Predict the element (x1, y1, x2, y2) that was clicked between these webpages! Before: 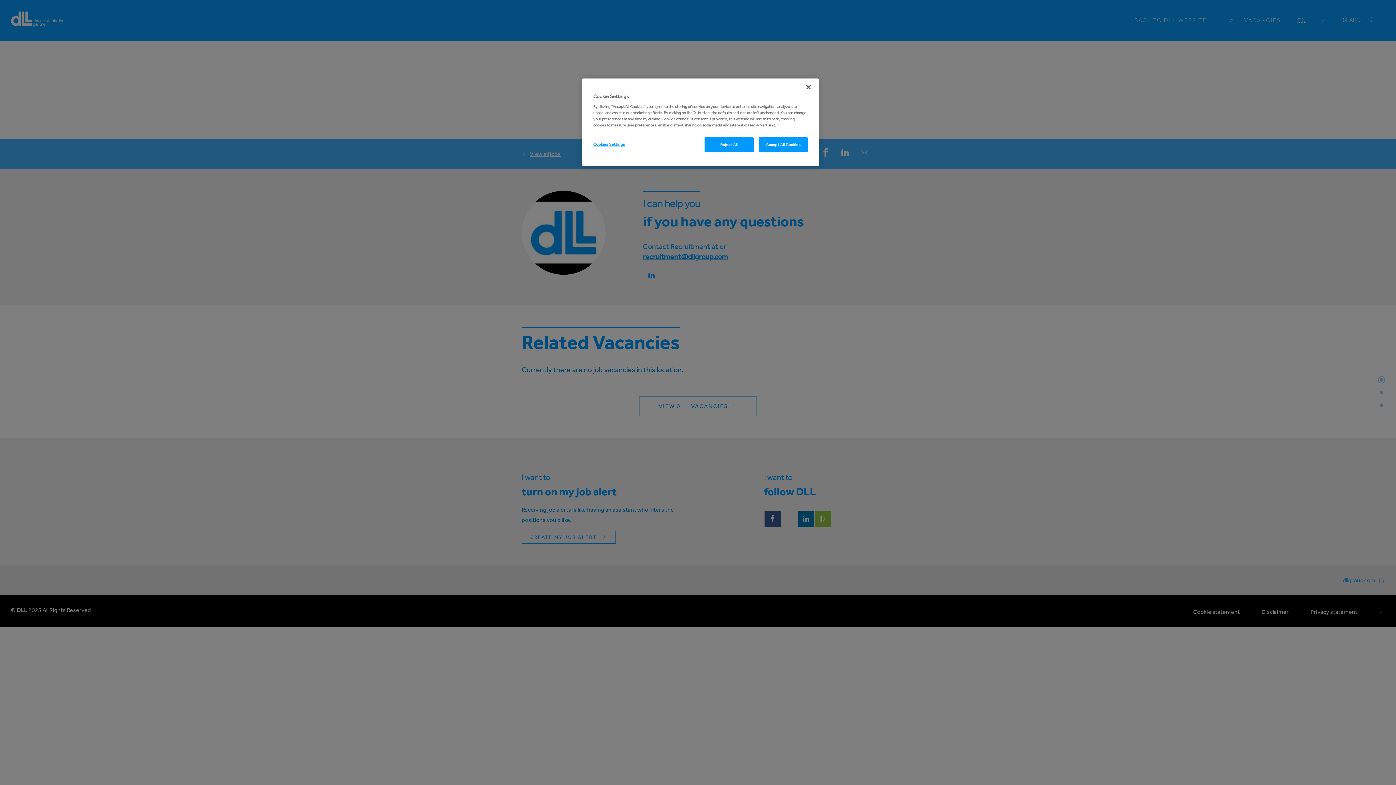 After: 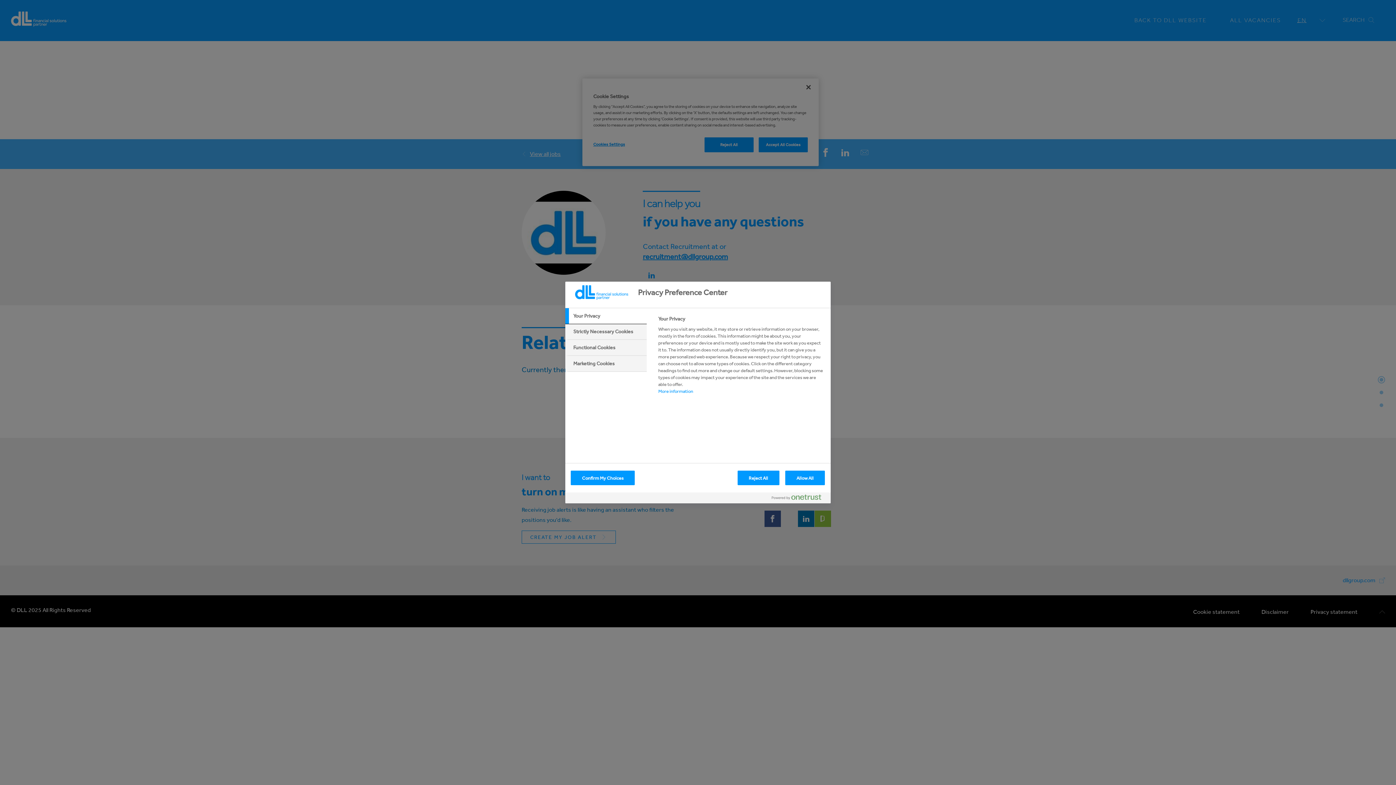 Action: bbox: (593, 137, 642, 151) label: Cookies Settings